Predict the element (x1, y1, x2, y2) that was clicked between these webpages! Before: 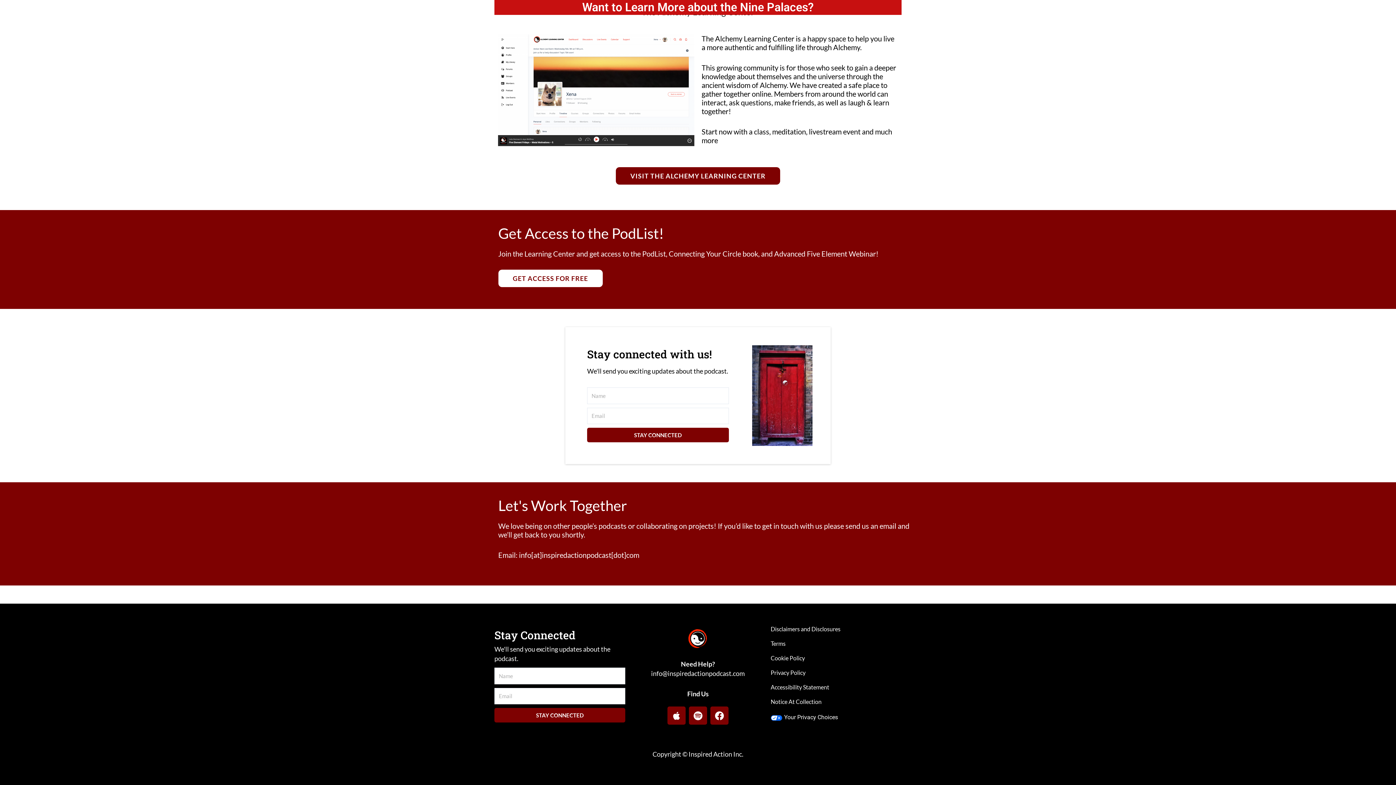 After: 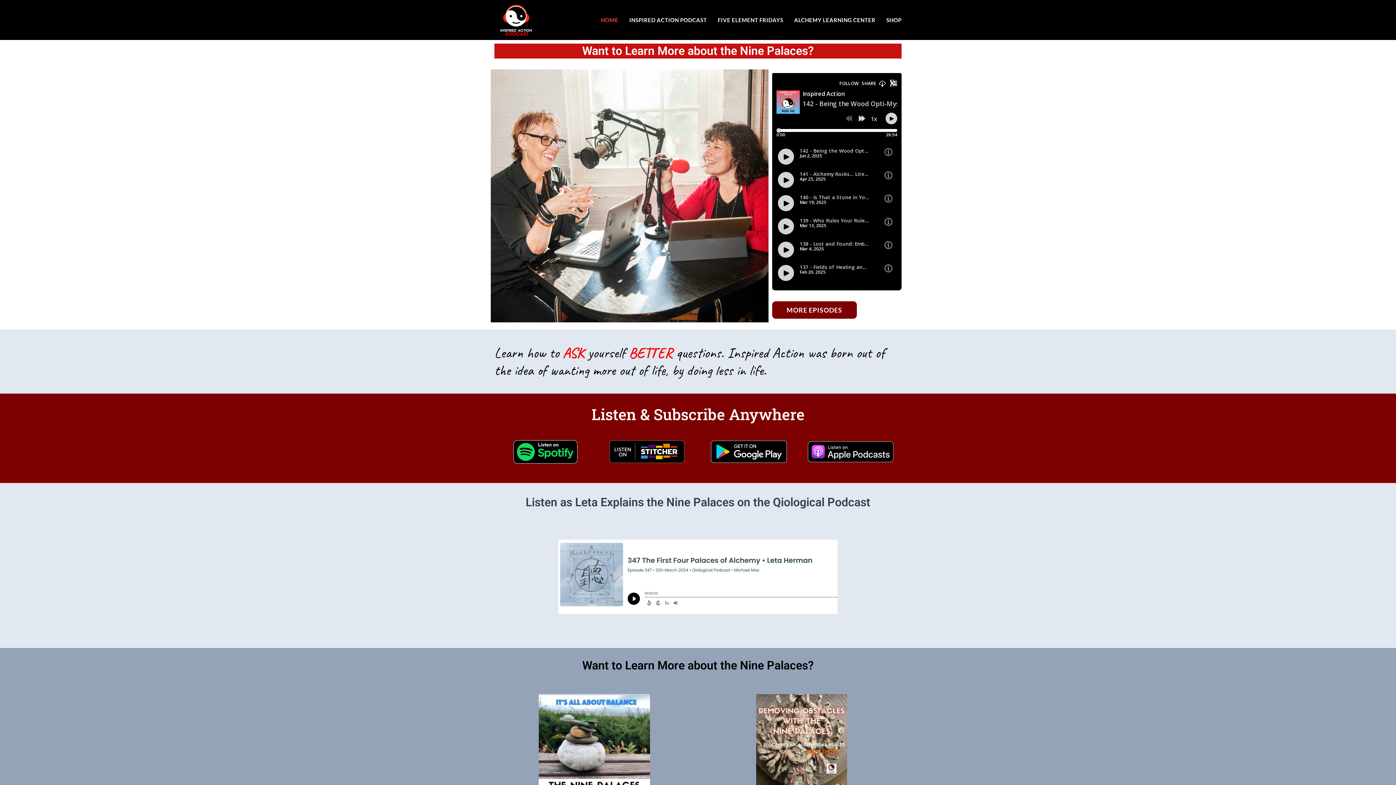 Action: bbox: (770, 714, 838, 721) label: Your Privacy Choices